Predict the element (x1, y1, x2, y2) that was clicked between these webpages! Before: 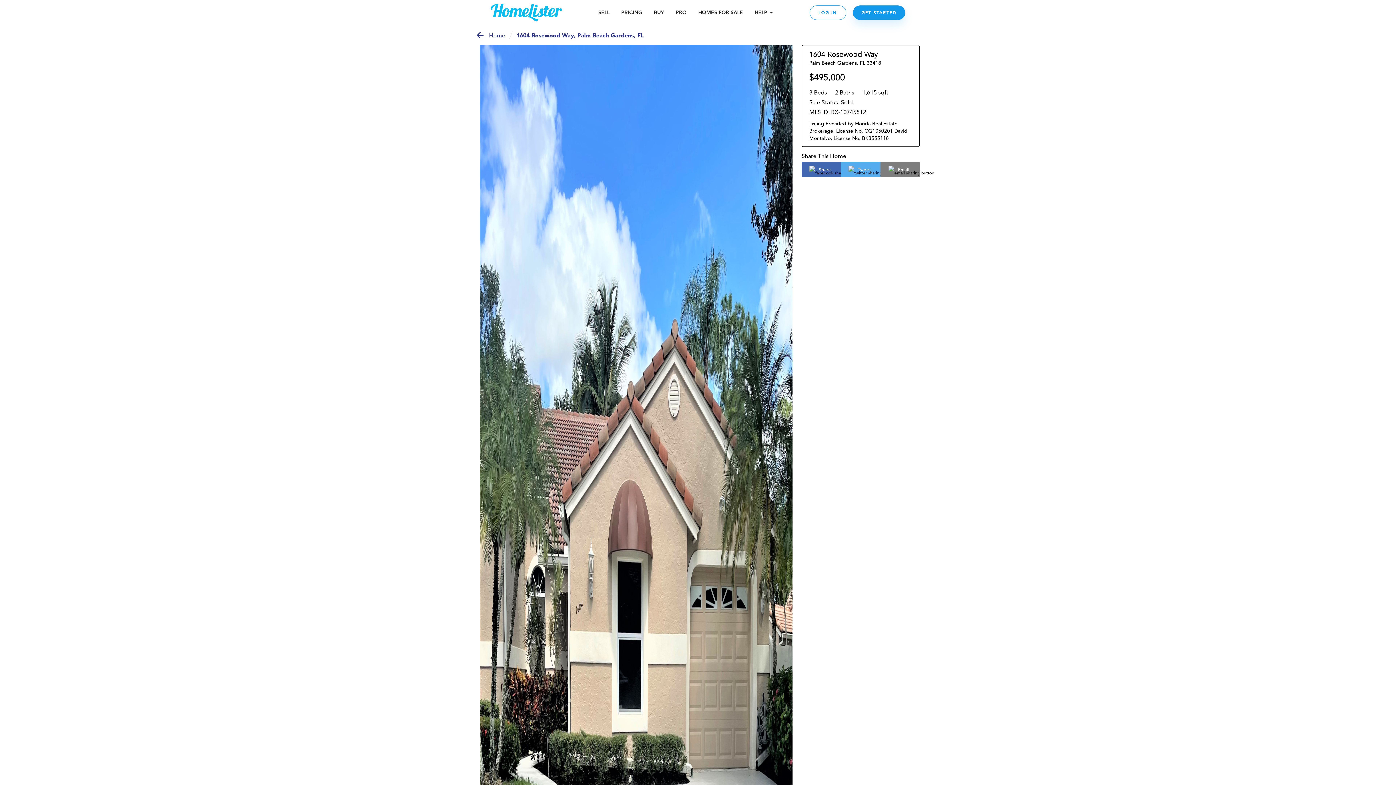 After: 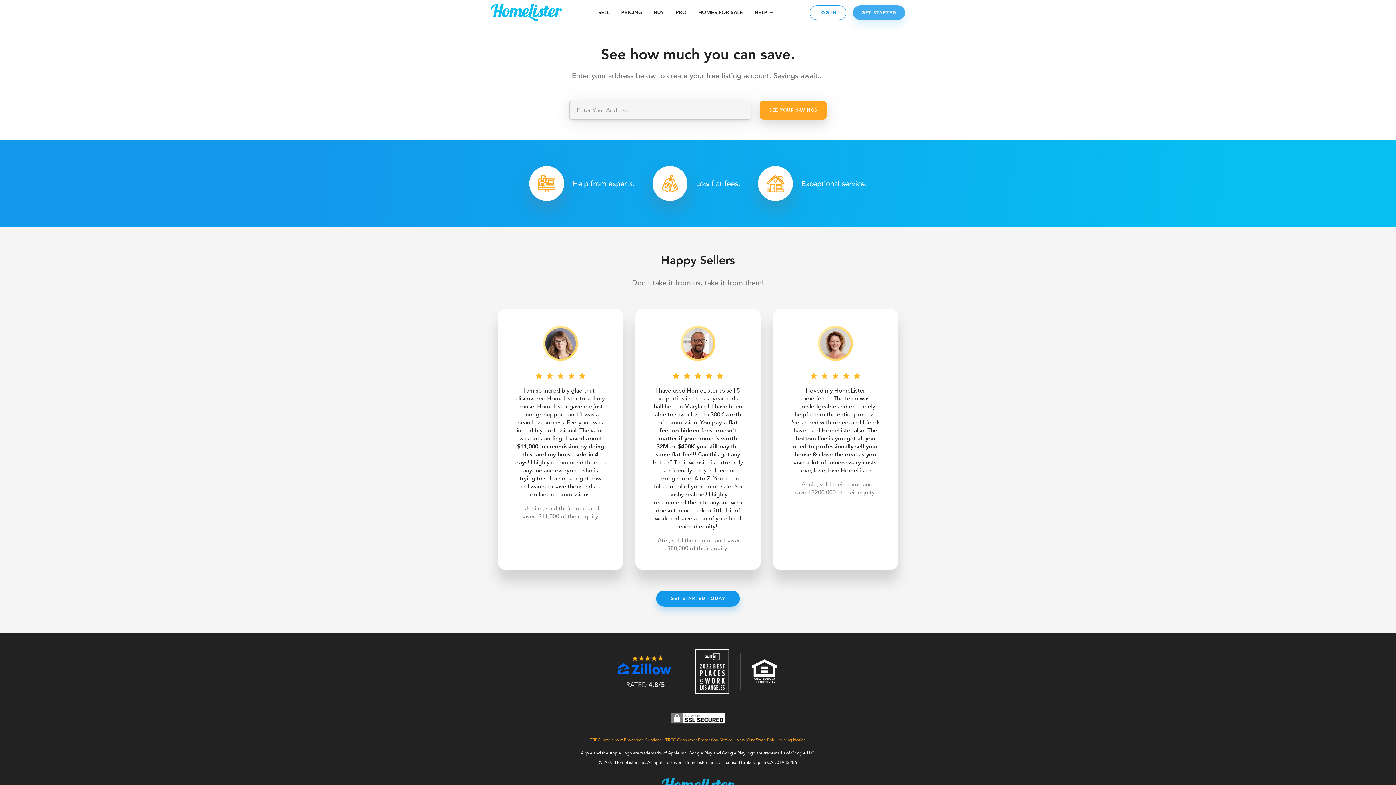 Action: label: GET STARTED bbox: (852, 5, 905, 20)